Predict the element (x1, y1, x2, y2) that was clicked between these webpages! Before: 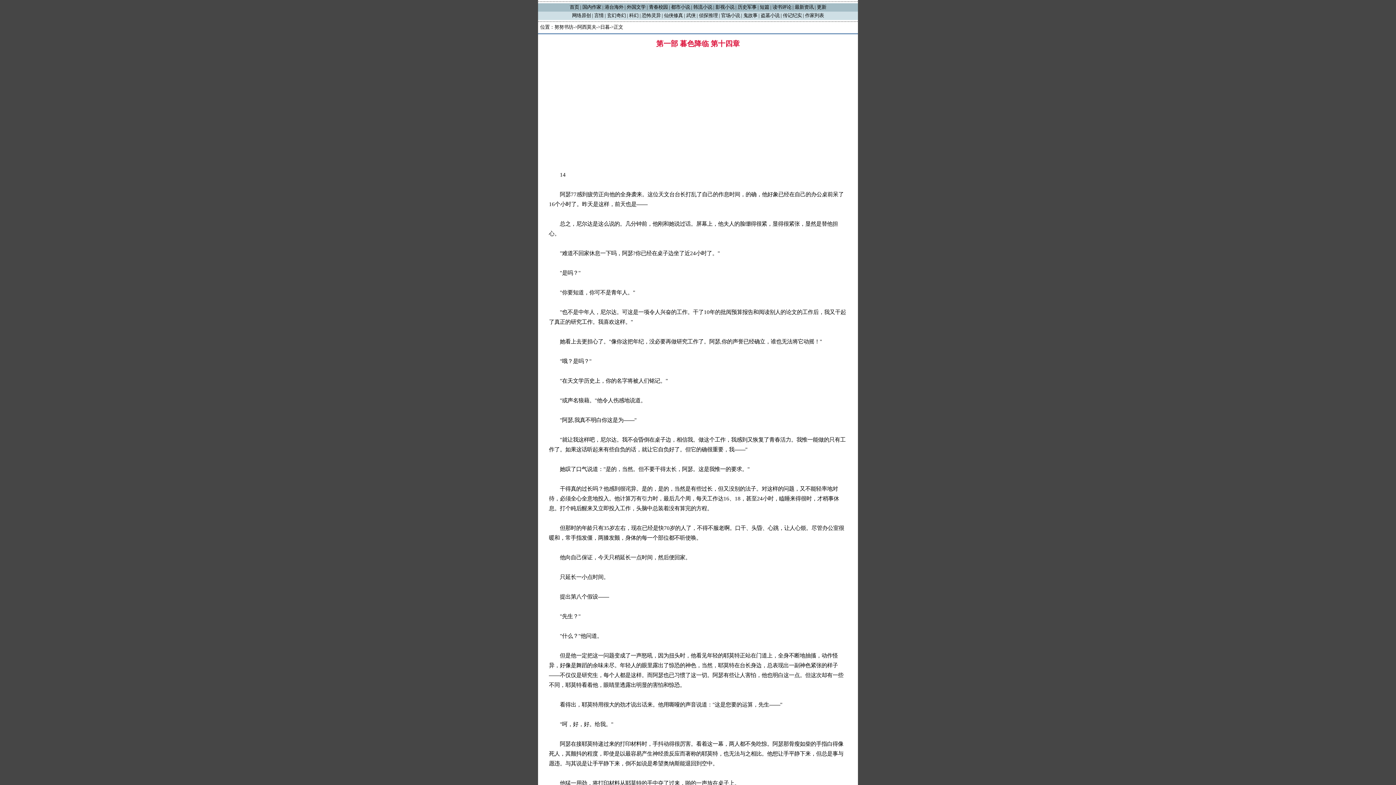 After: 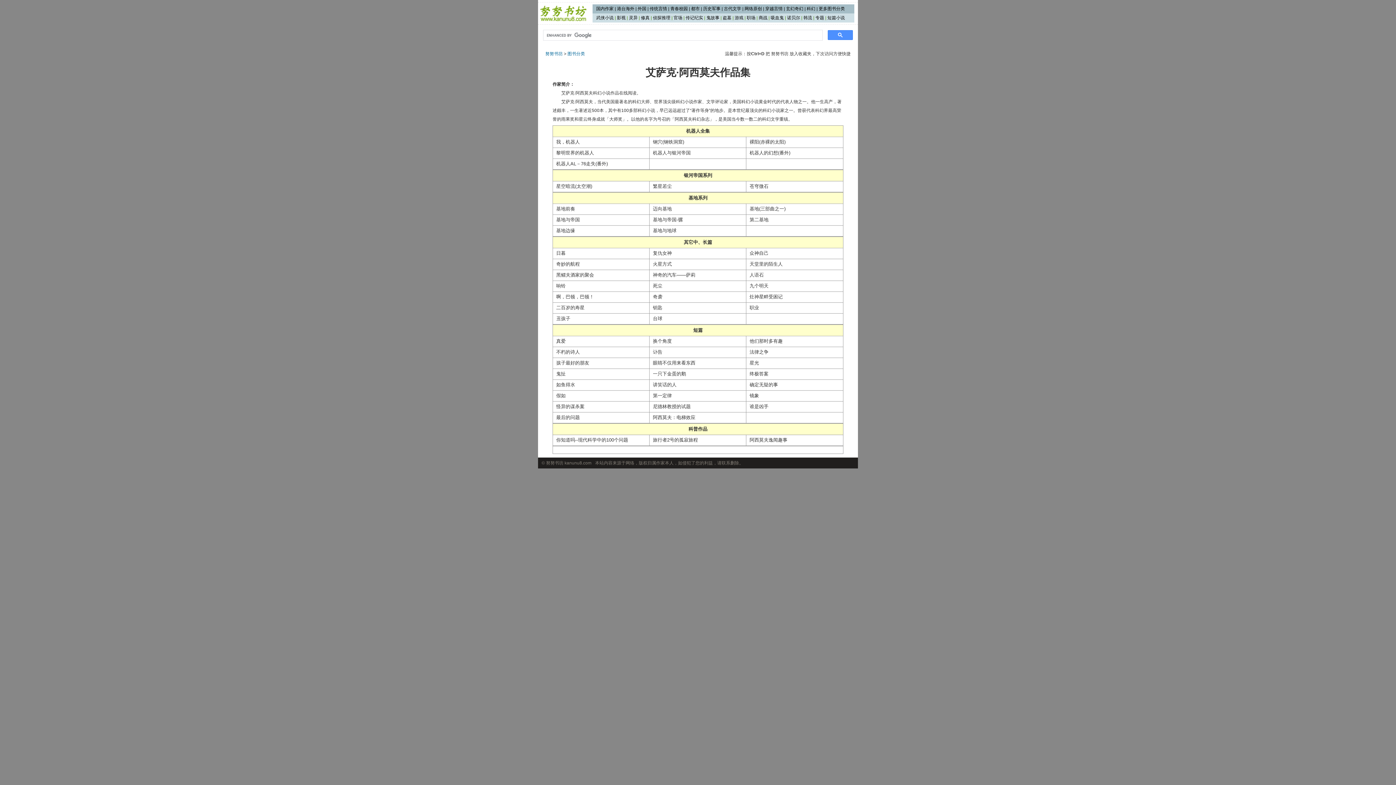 Action: label: 阿西莫夫 bbox: (577, 24, 596, 29)